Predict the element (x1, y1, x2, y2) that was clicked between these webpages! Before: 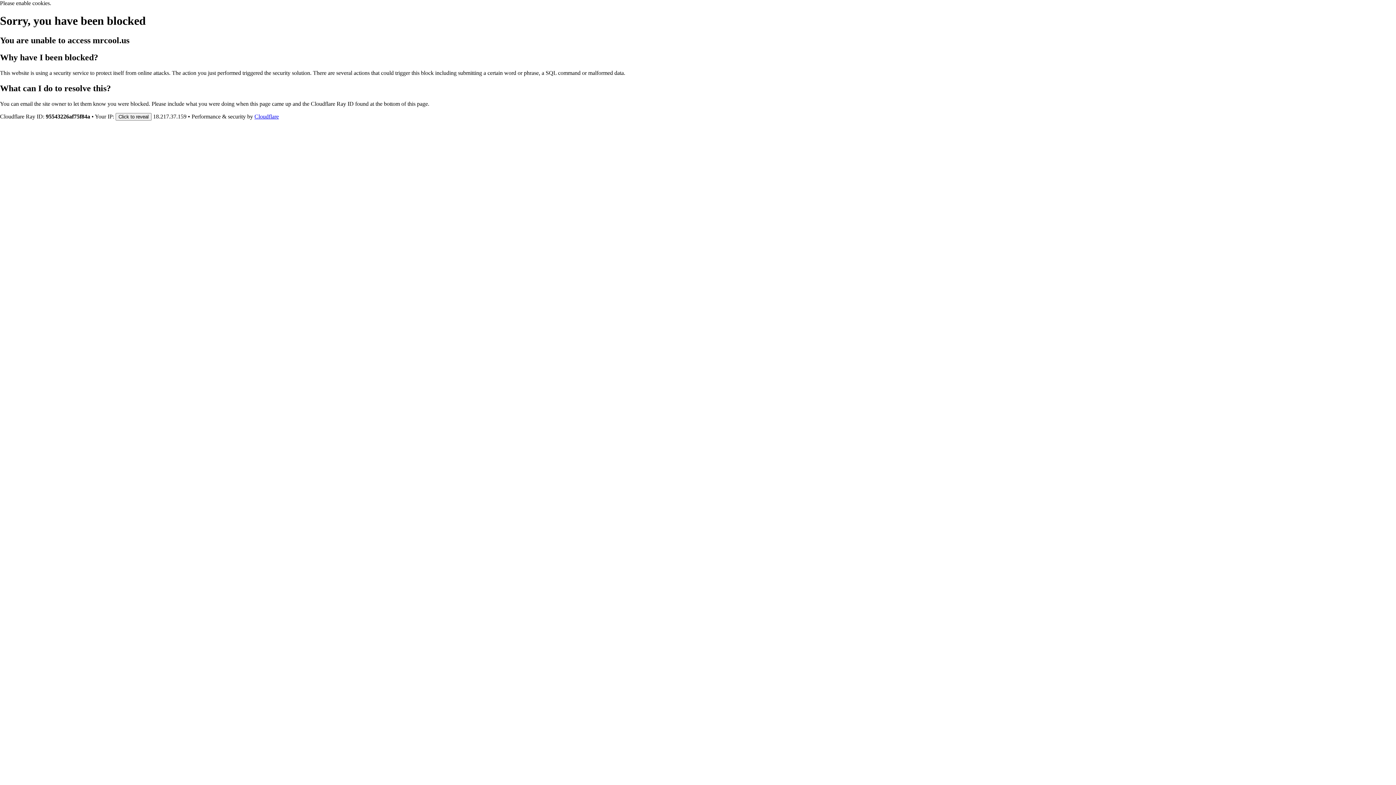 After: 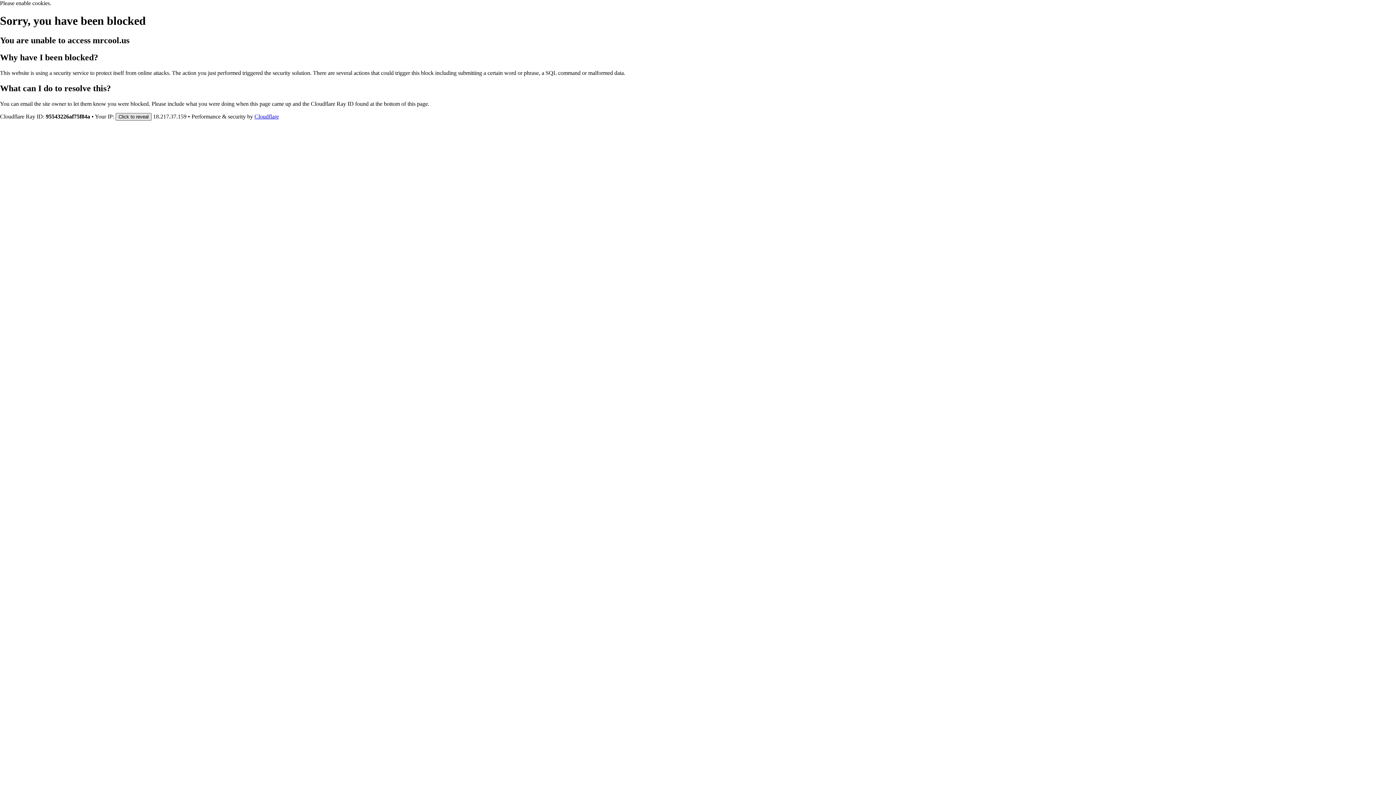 Action: label: Click to reveal bbox: (115, 112, 151, 120)